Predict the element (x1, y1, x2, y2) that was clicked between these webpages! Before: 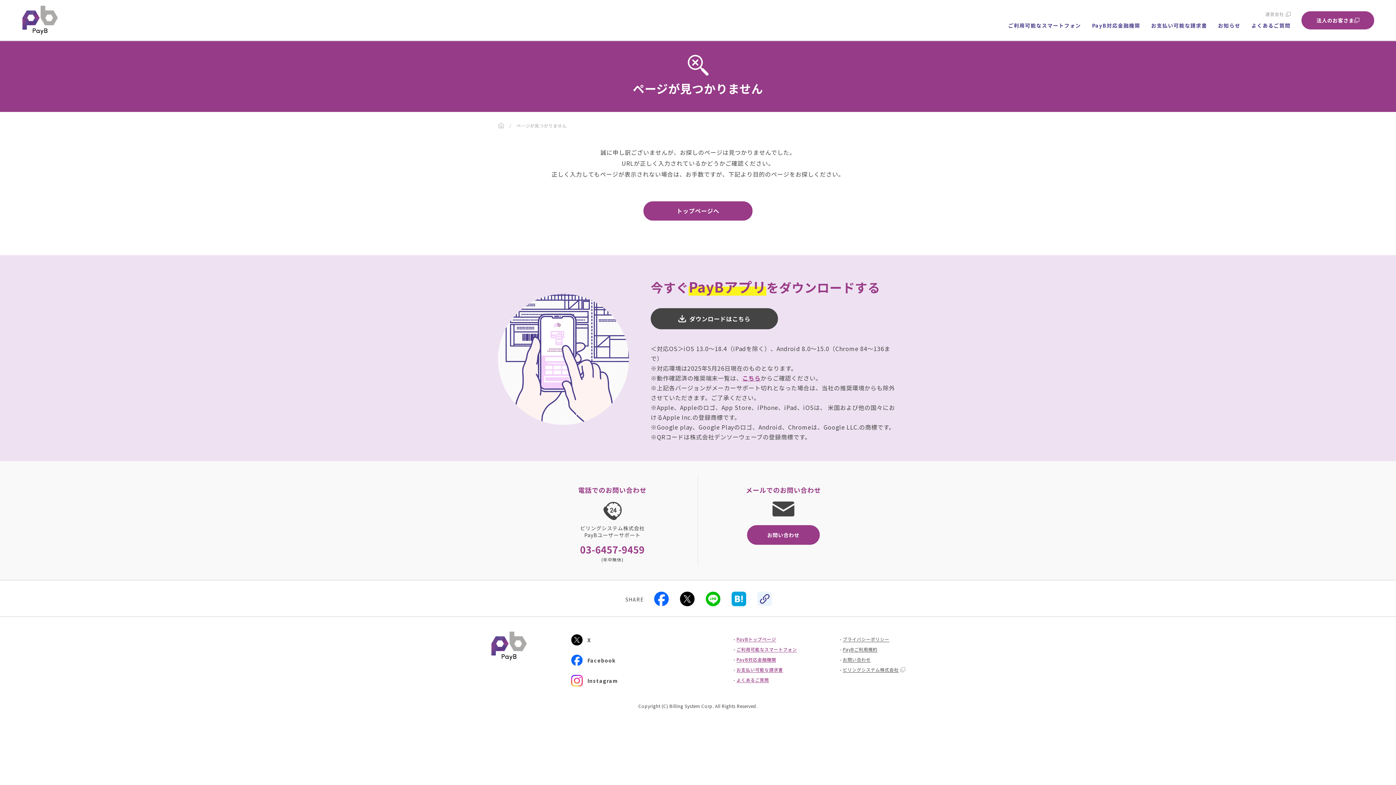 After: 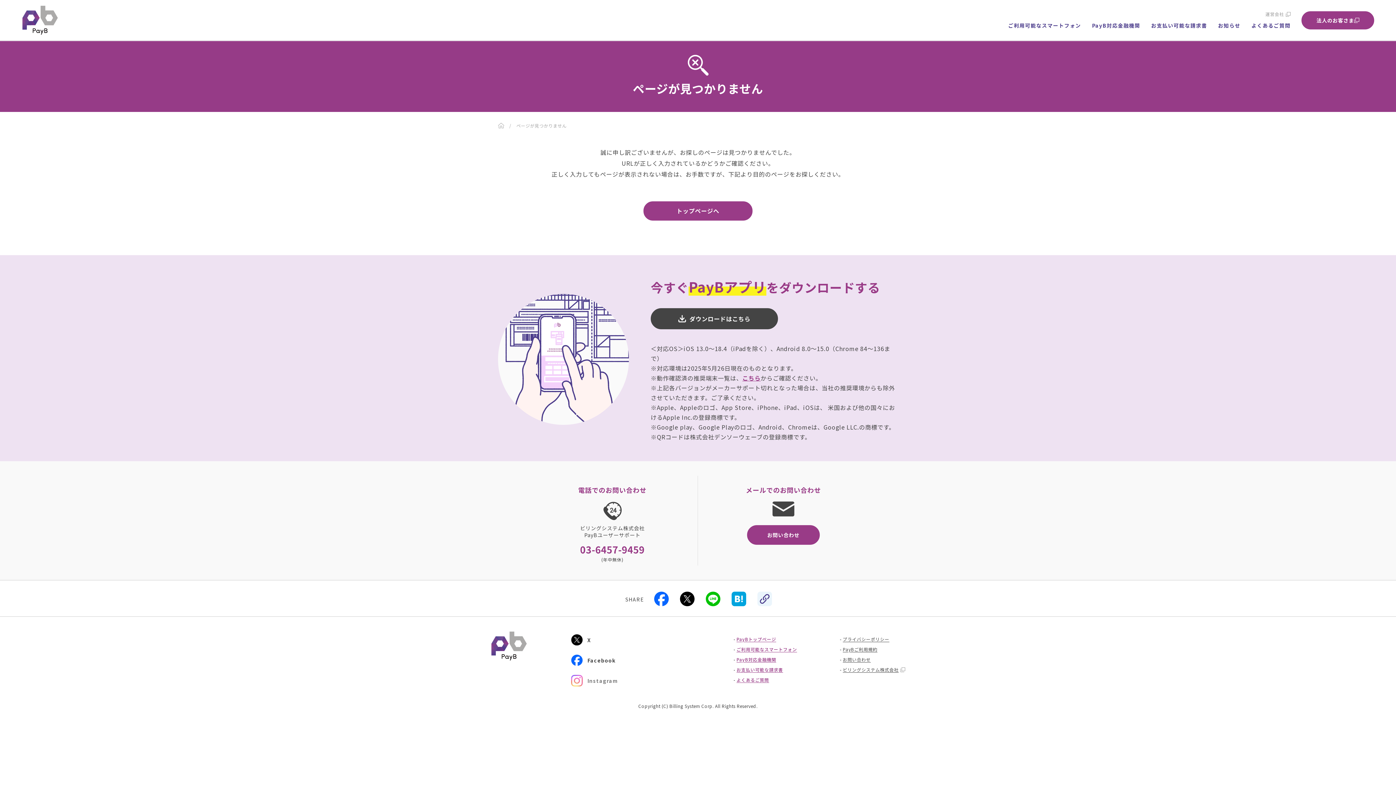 Action: bbox: (571, 675, 618, 686) label: Instagram